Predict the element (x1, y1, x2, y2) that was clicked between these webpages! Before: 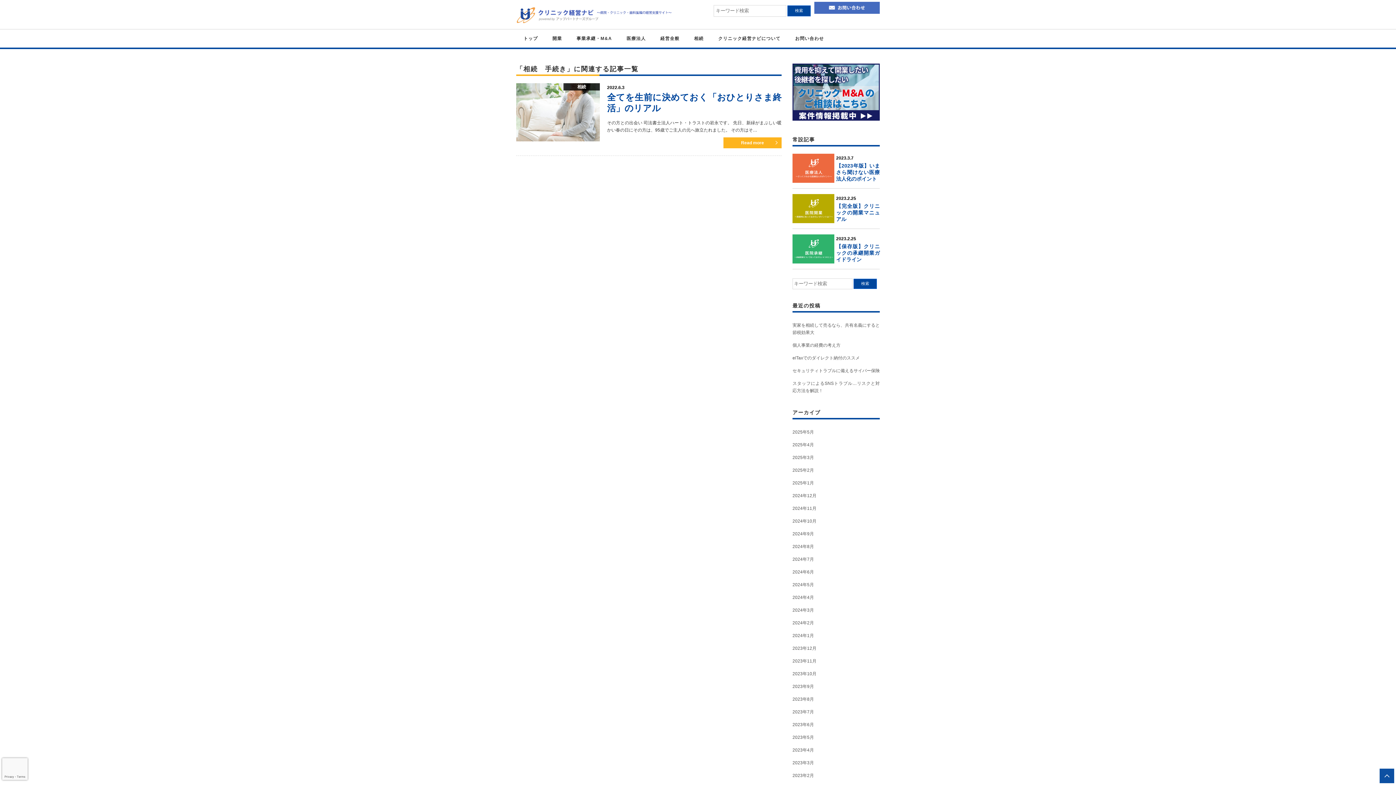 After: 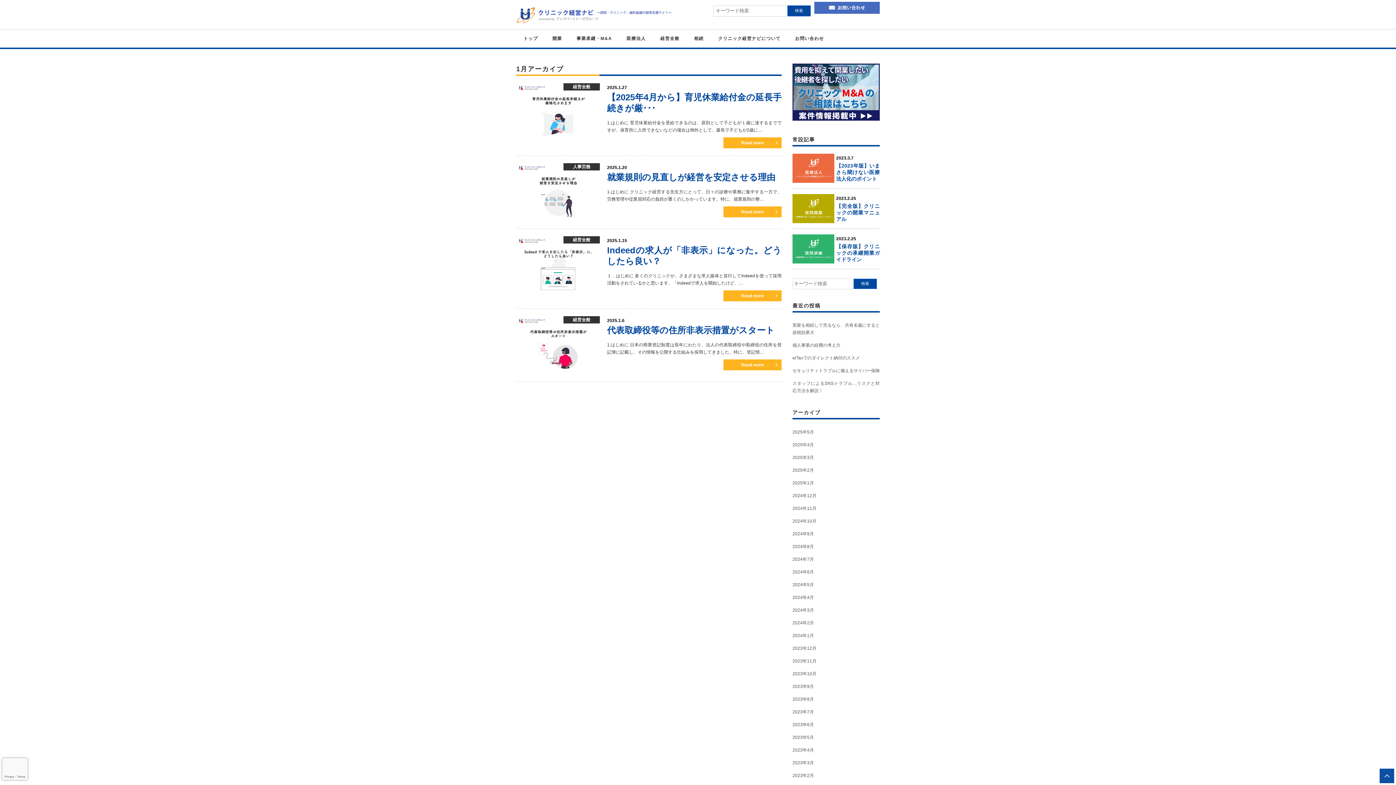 Action: label: 2025年1月 bbox: (792, 477, 814, 488)